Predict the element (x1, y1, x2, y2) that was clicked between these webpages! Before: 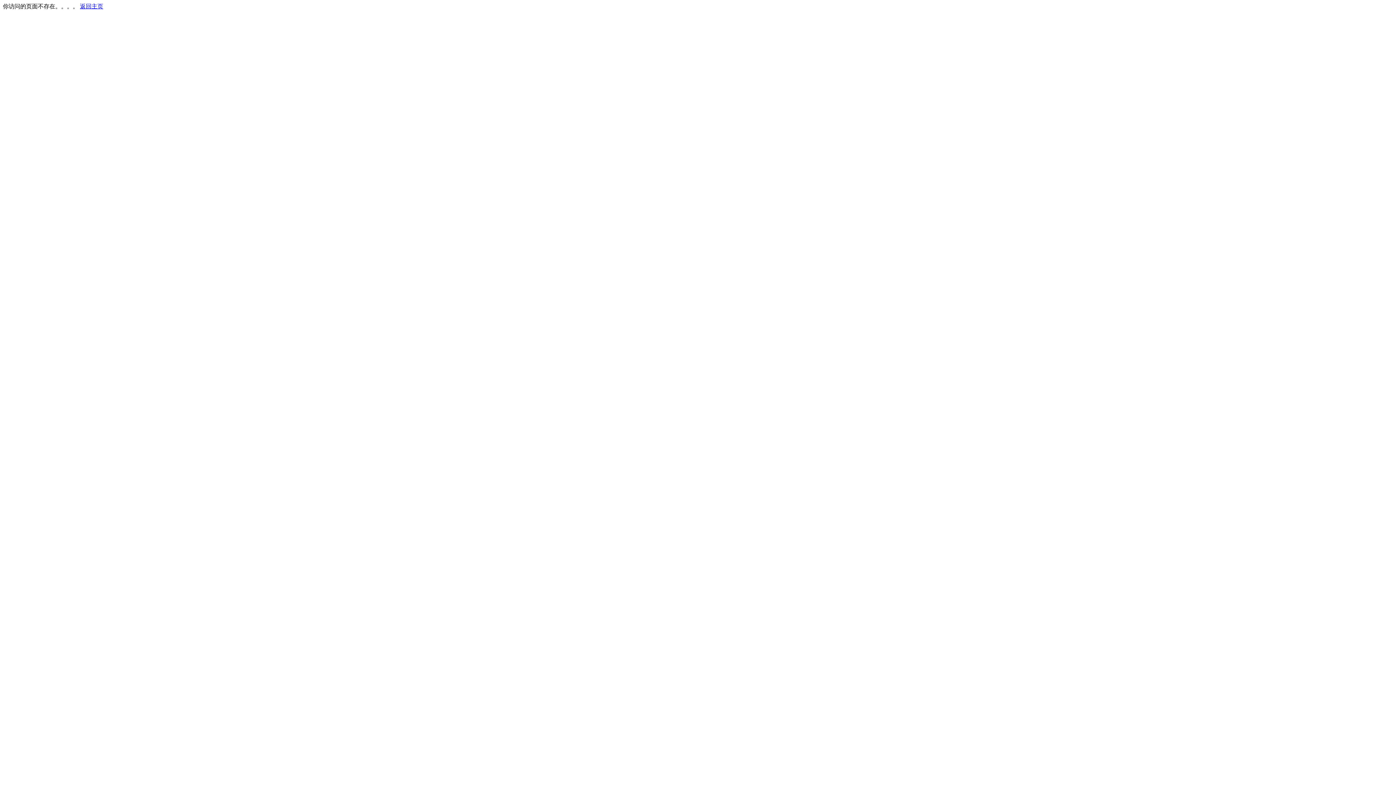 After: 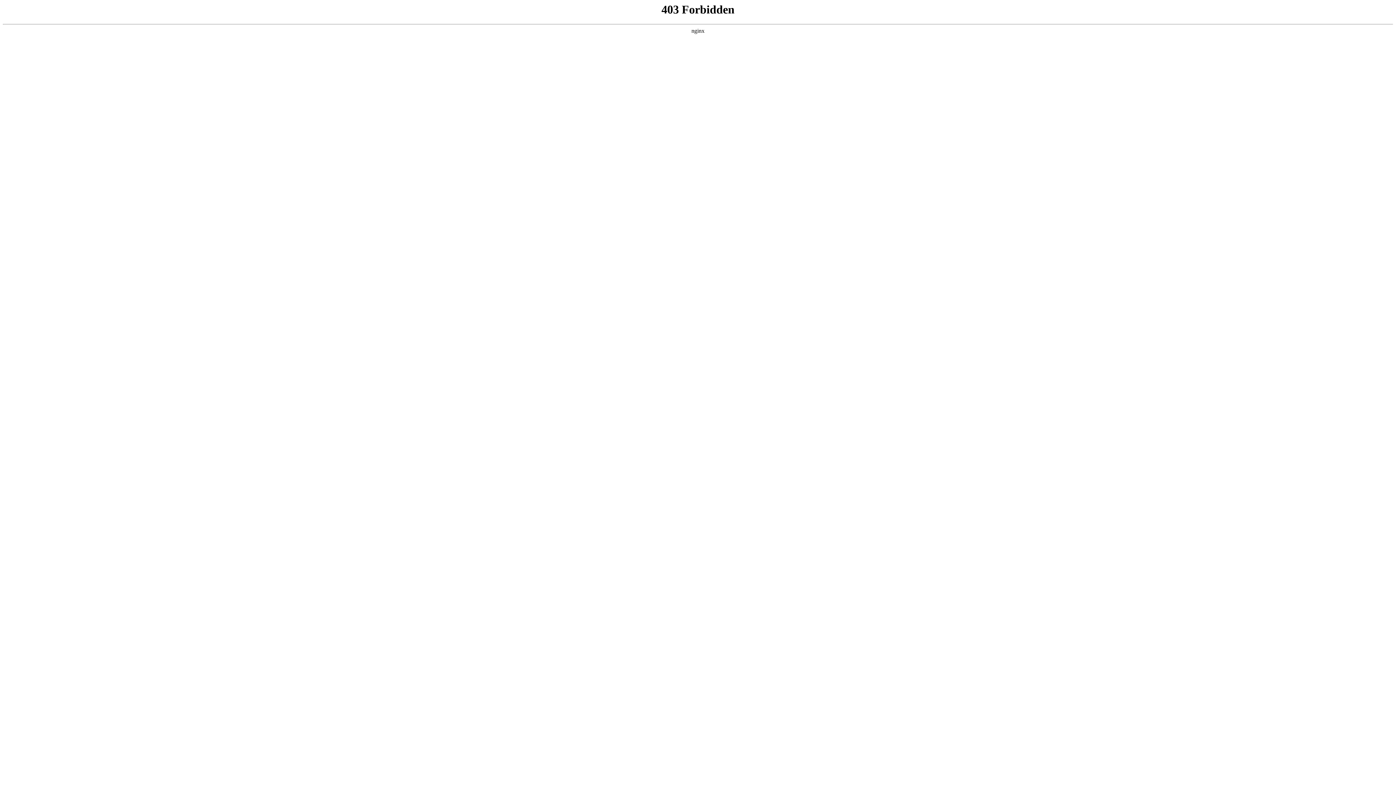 Action: bbox: (80, 3, 103, 9) label: 返回主页